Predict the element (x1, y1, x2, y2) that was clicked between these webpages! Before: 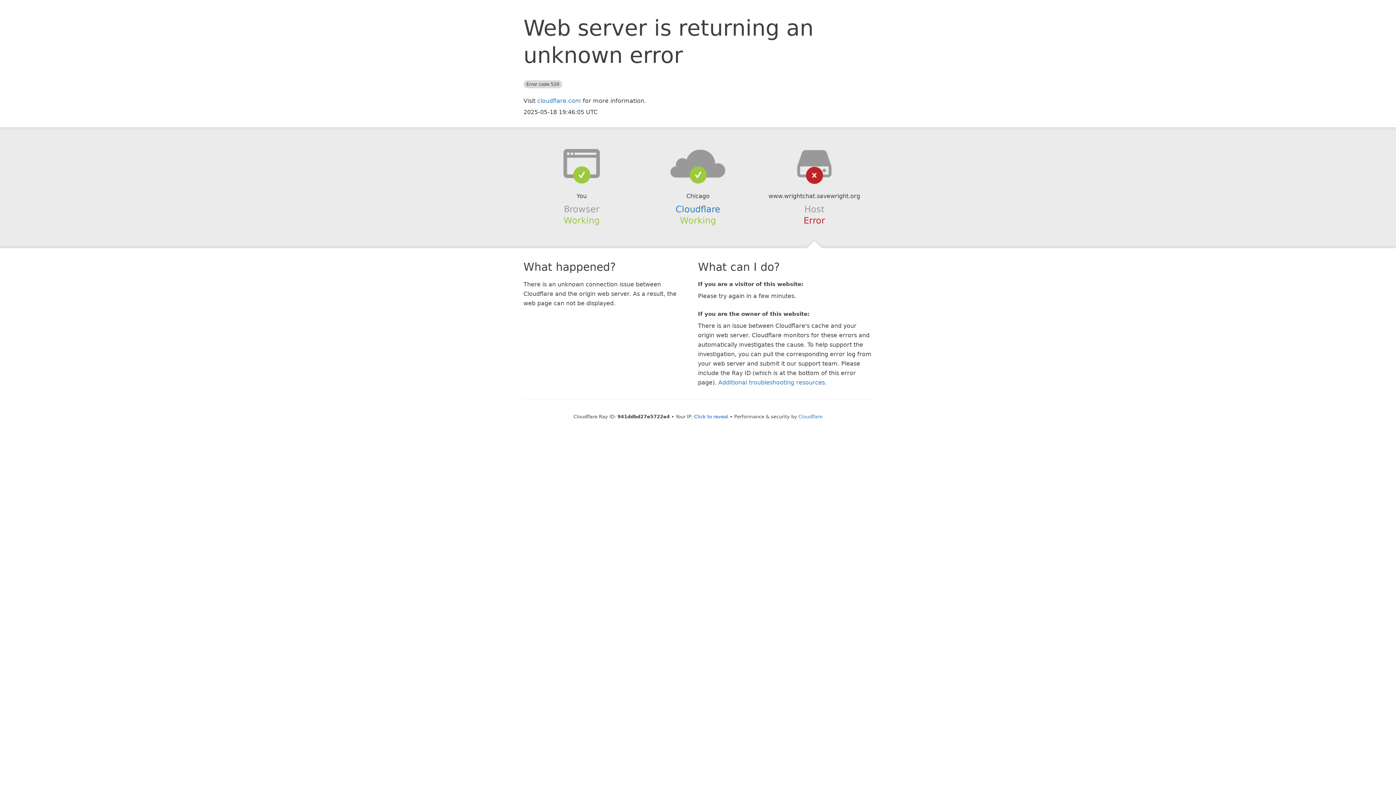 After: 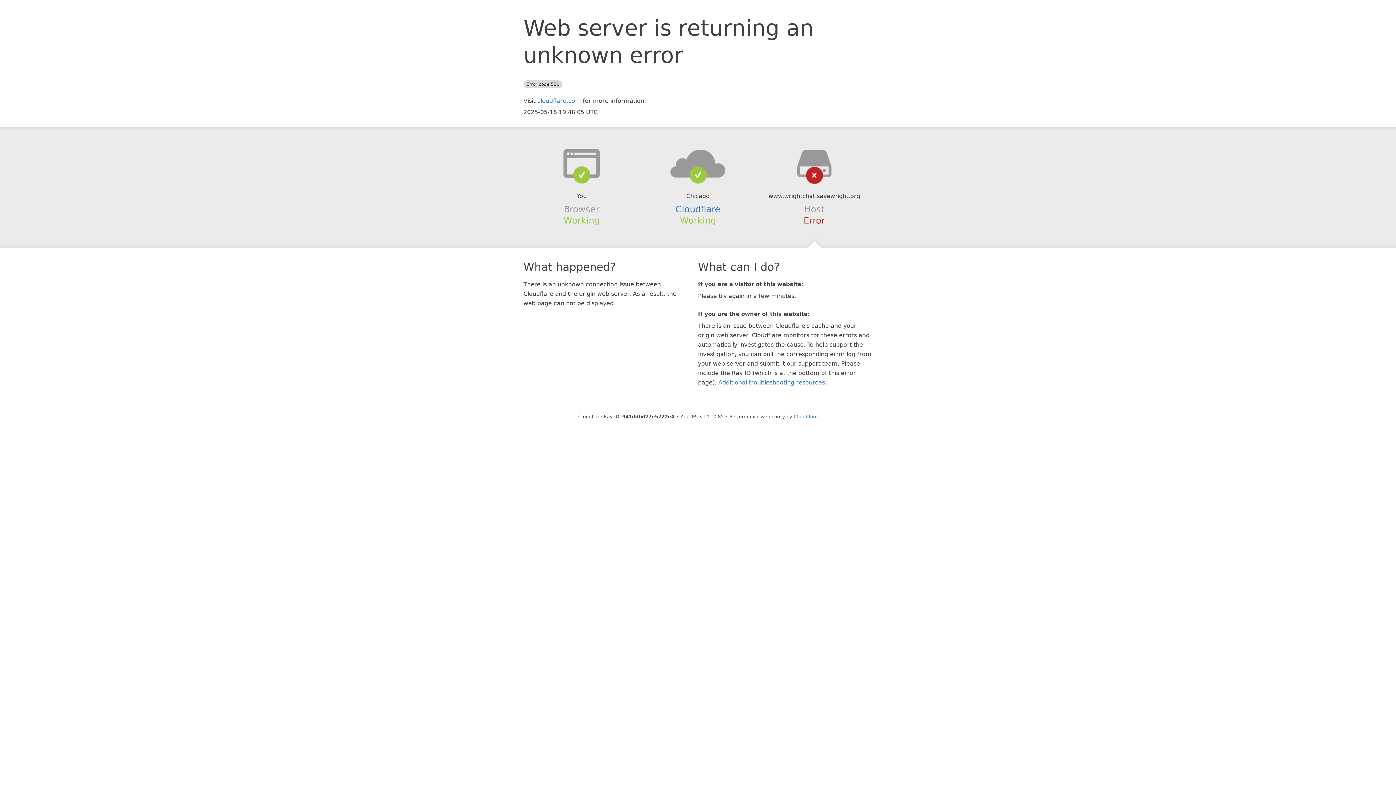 Action: bbox: (694, 414, 728, 419) label: Click to reveal